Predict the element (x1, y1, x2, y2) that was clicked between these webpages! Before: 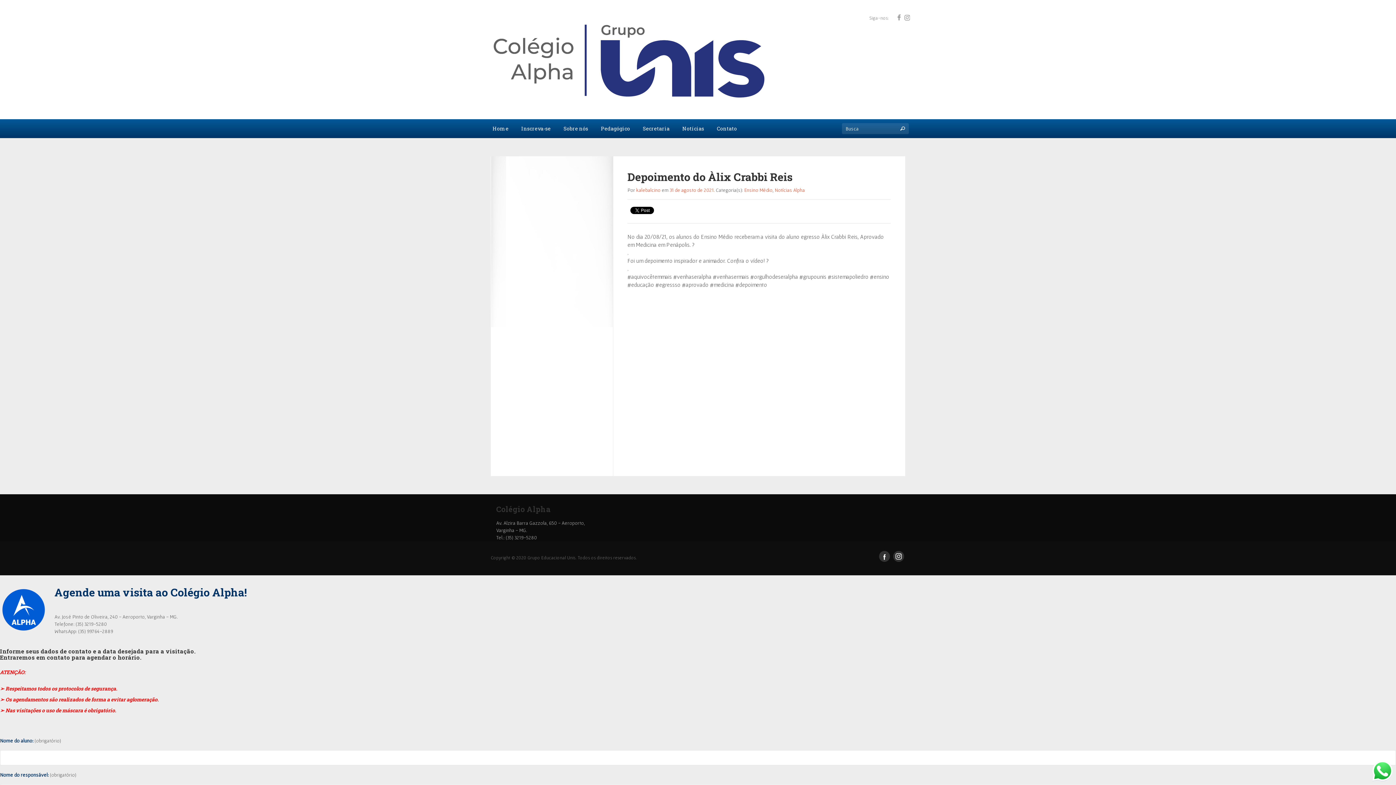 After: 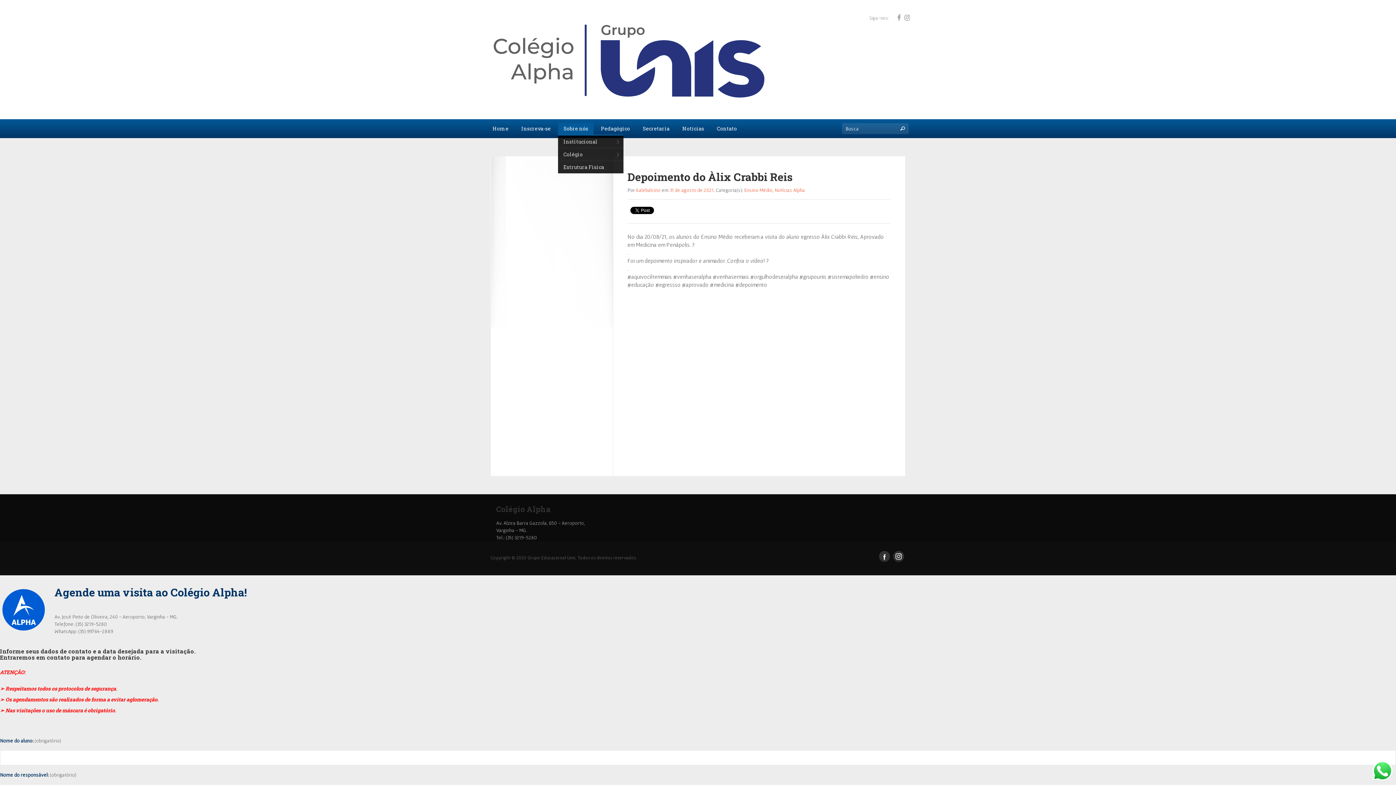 Action: label: Sobre nós bbox: (558, 122, 593, 134)